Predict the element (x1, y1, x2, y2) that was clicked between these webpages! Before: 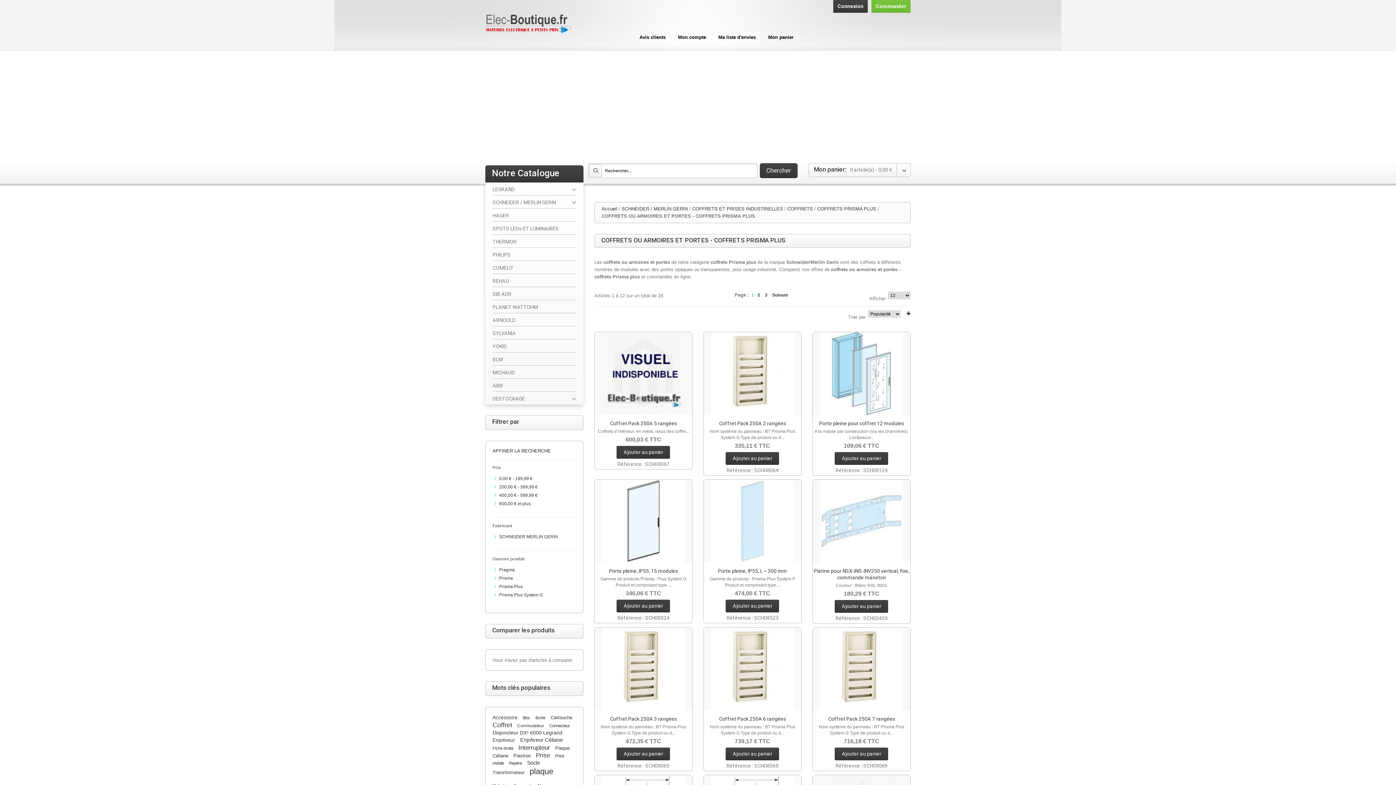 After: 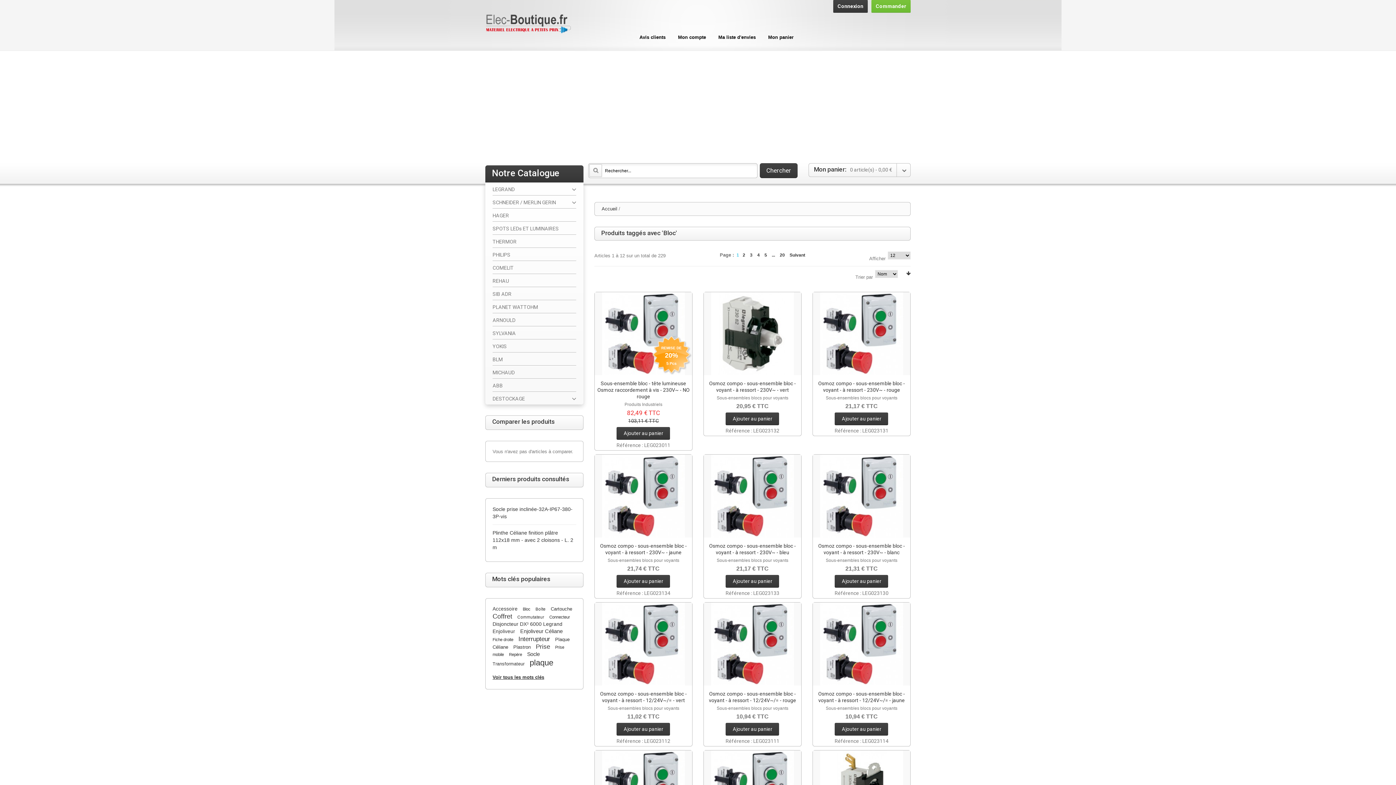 Action: bbox: (522, 716, 530, 720) label: Bloc